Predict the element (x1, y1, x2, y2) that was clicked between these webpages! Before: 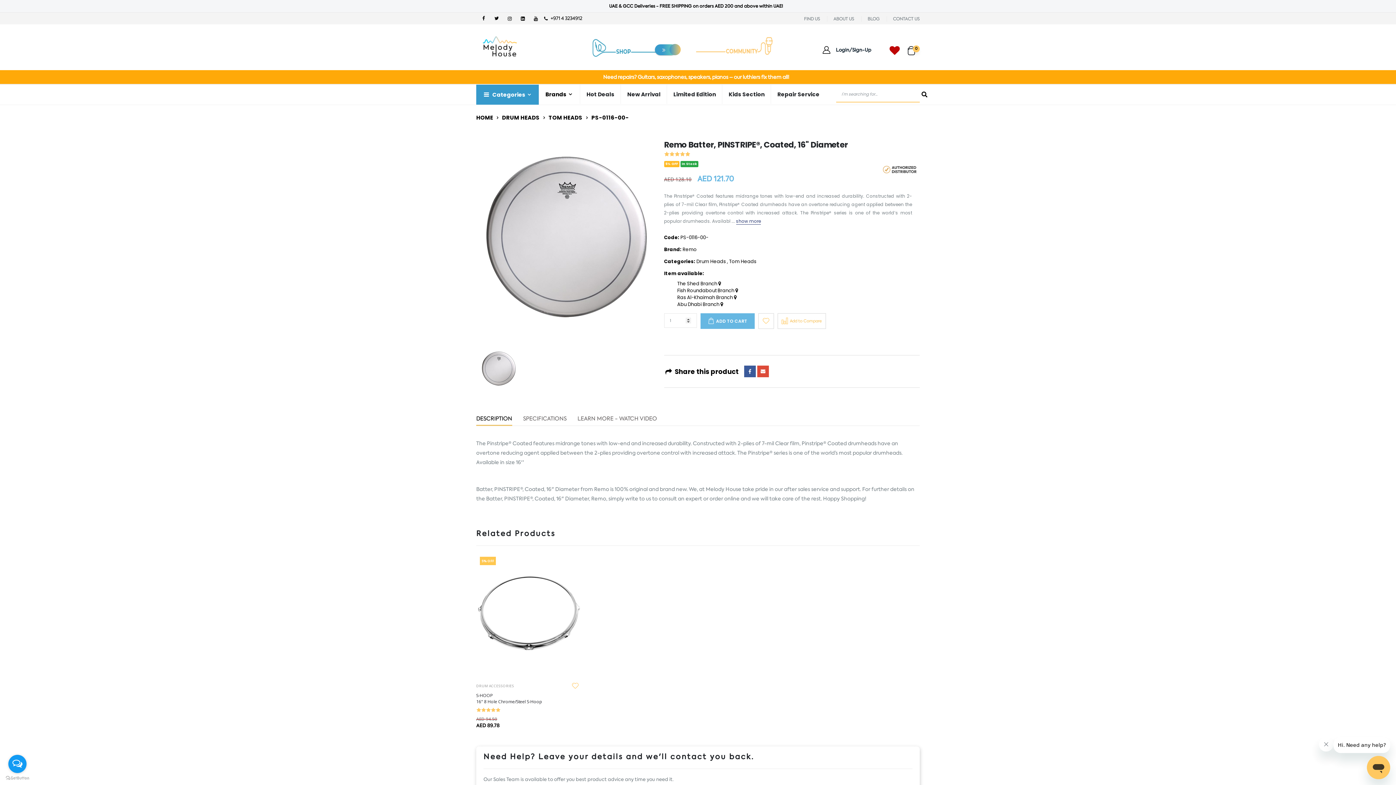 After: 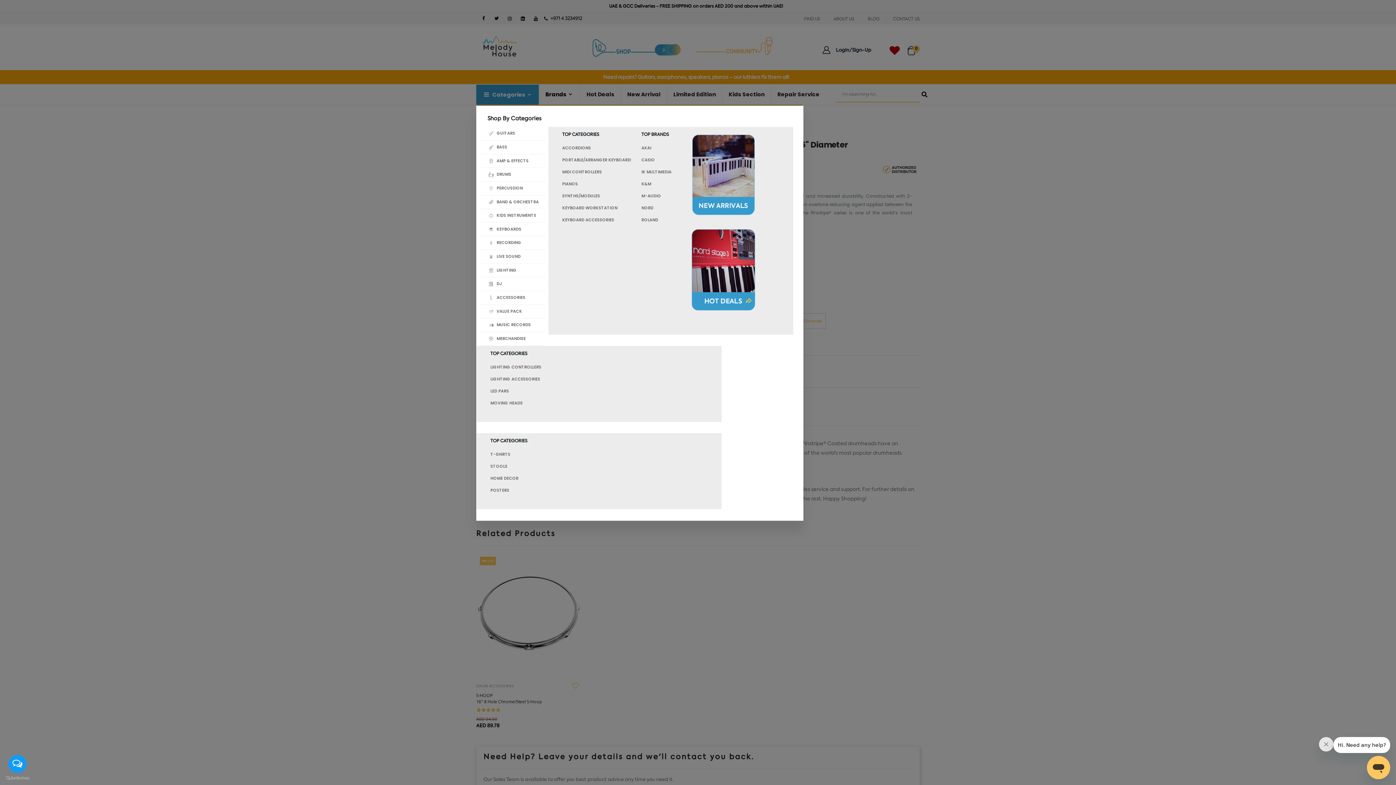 Action: label: Categories bbox: (482, 90, 532, 99)